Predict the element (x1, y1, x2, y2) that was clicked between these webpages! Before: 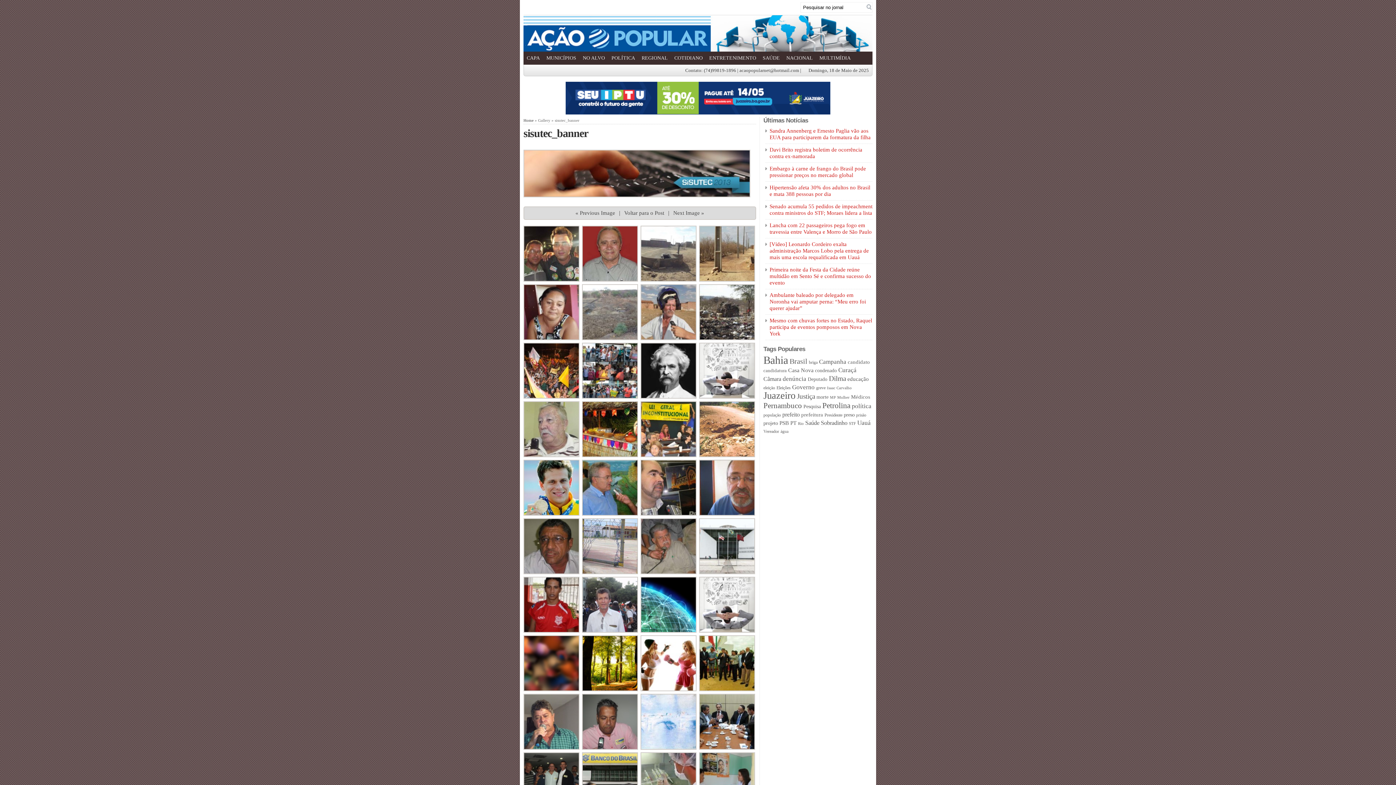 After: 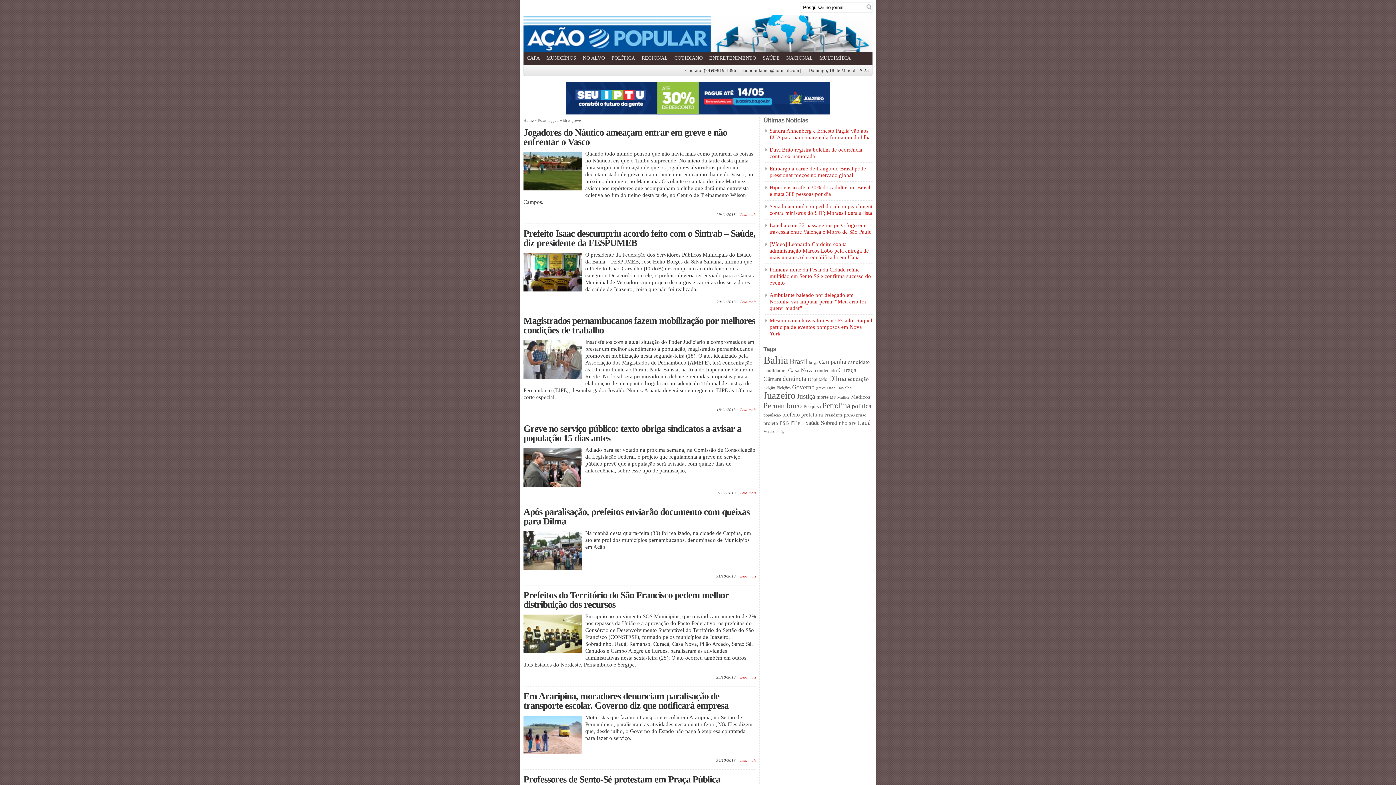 Action: label: greve (42 itens) bbox: (816, 385, 825, 390)